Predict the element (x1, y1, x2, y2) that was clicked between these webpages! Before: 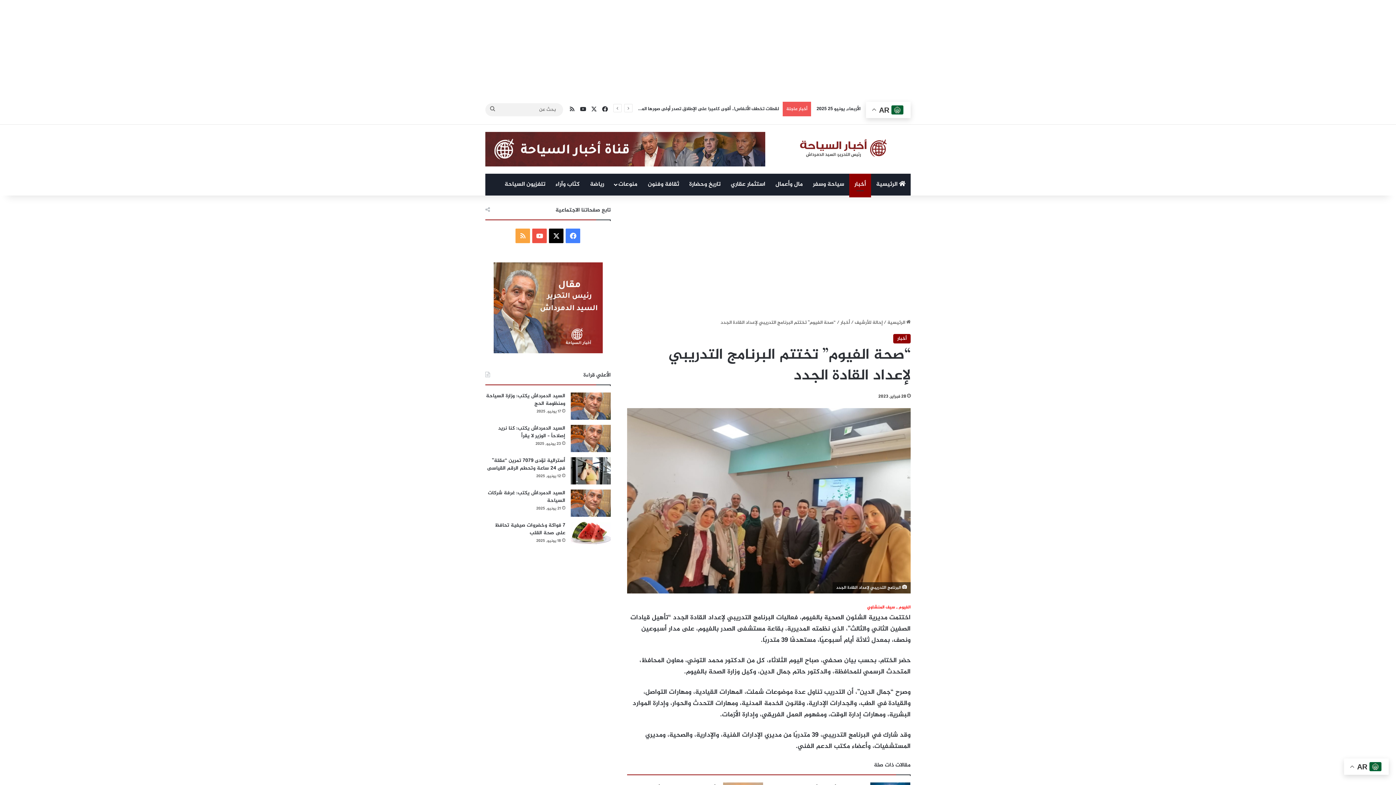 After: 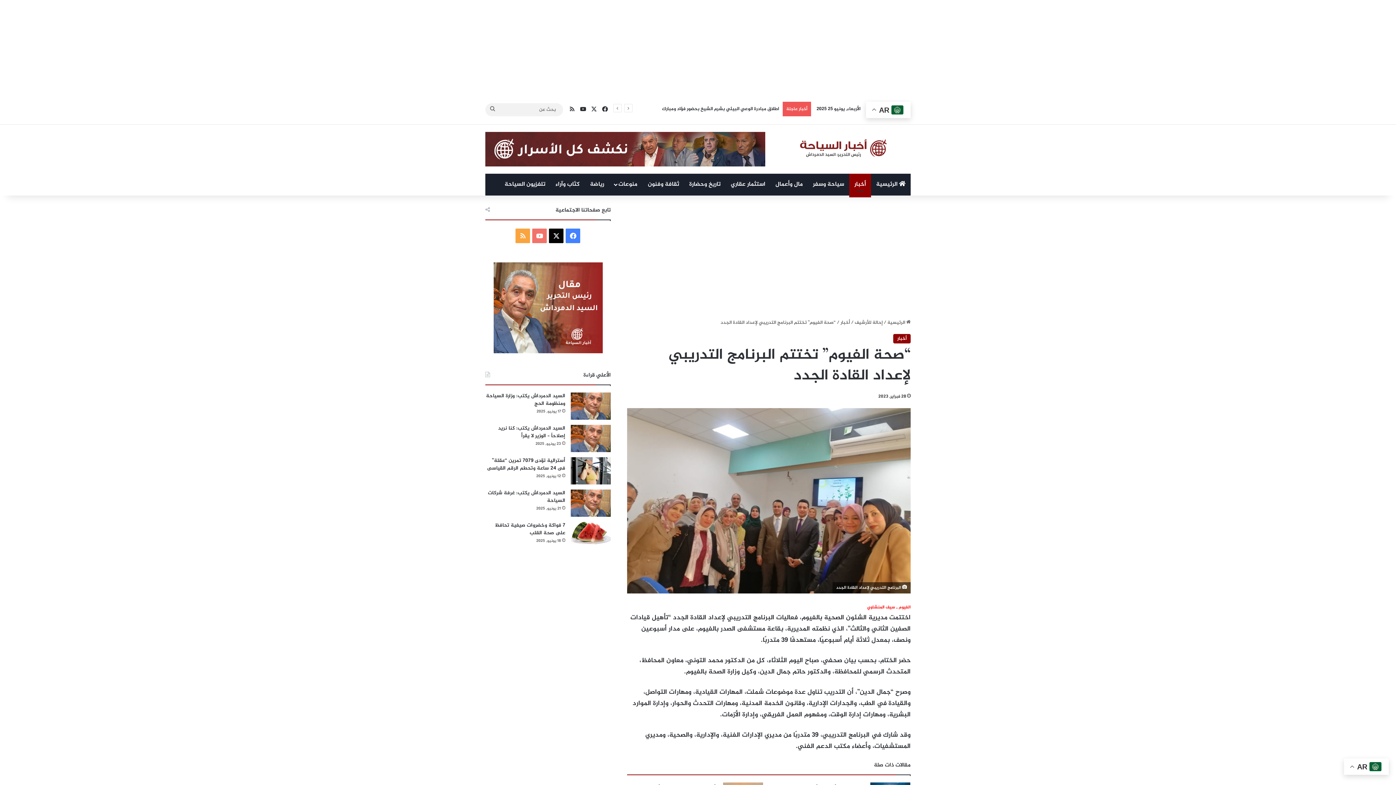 Action: bbox: (532, 228, 547, 243) label: يوتيوب